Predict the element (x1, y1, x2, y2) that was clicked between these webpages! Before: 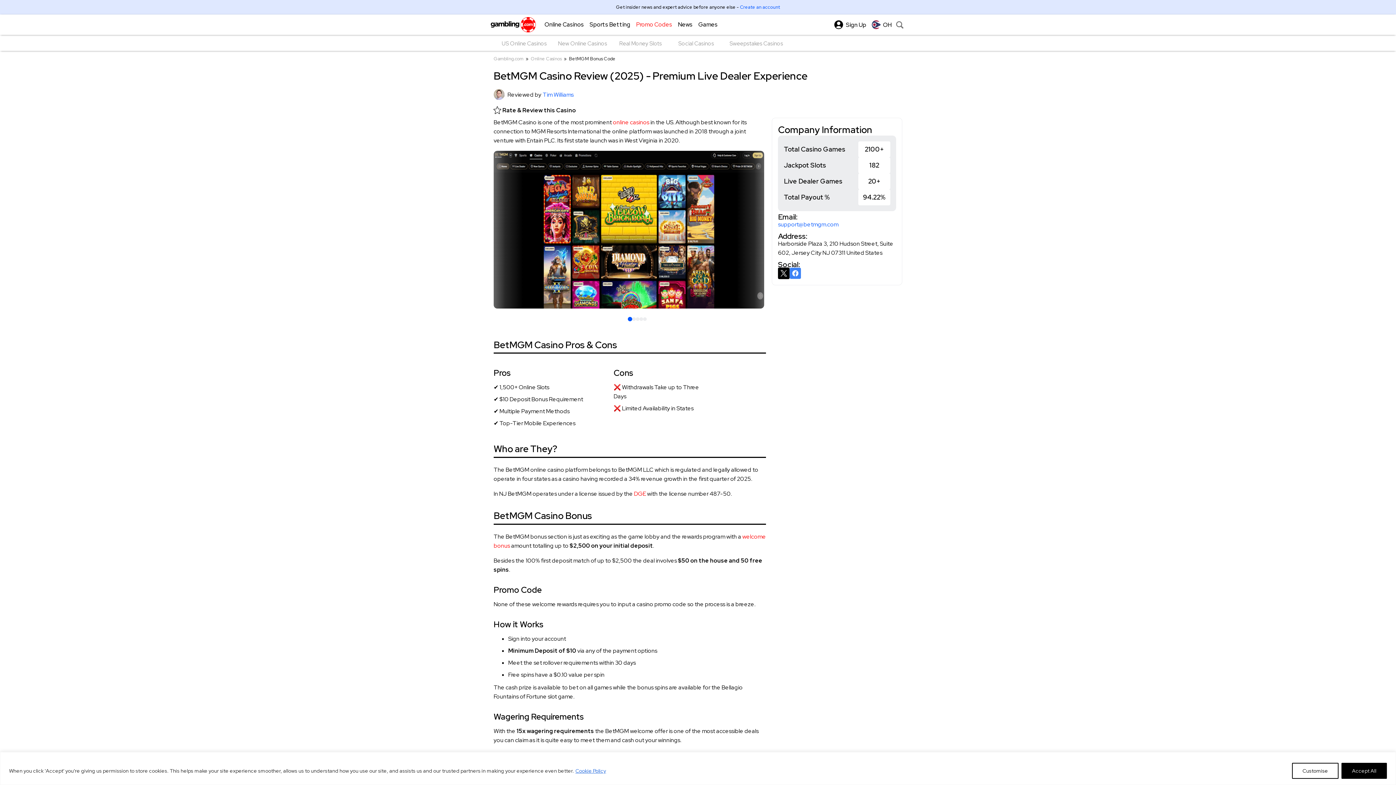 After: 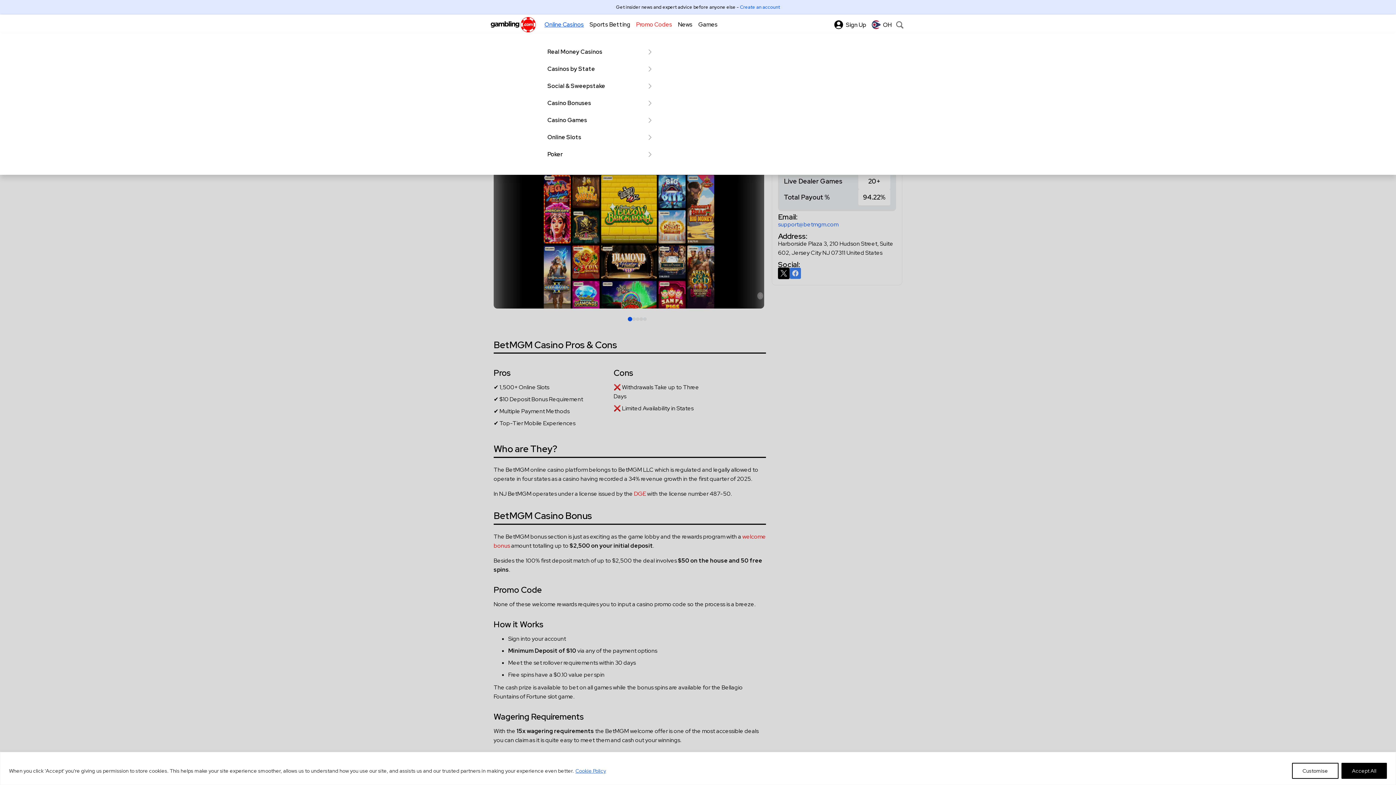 Action: label: Online Casinos bbox: (538, 14, 584, 34)